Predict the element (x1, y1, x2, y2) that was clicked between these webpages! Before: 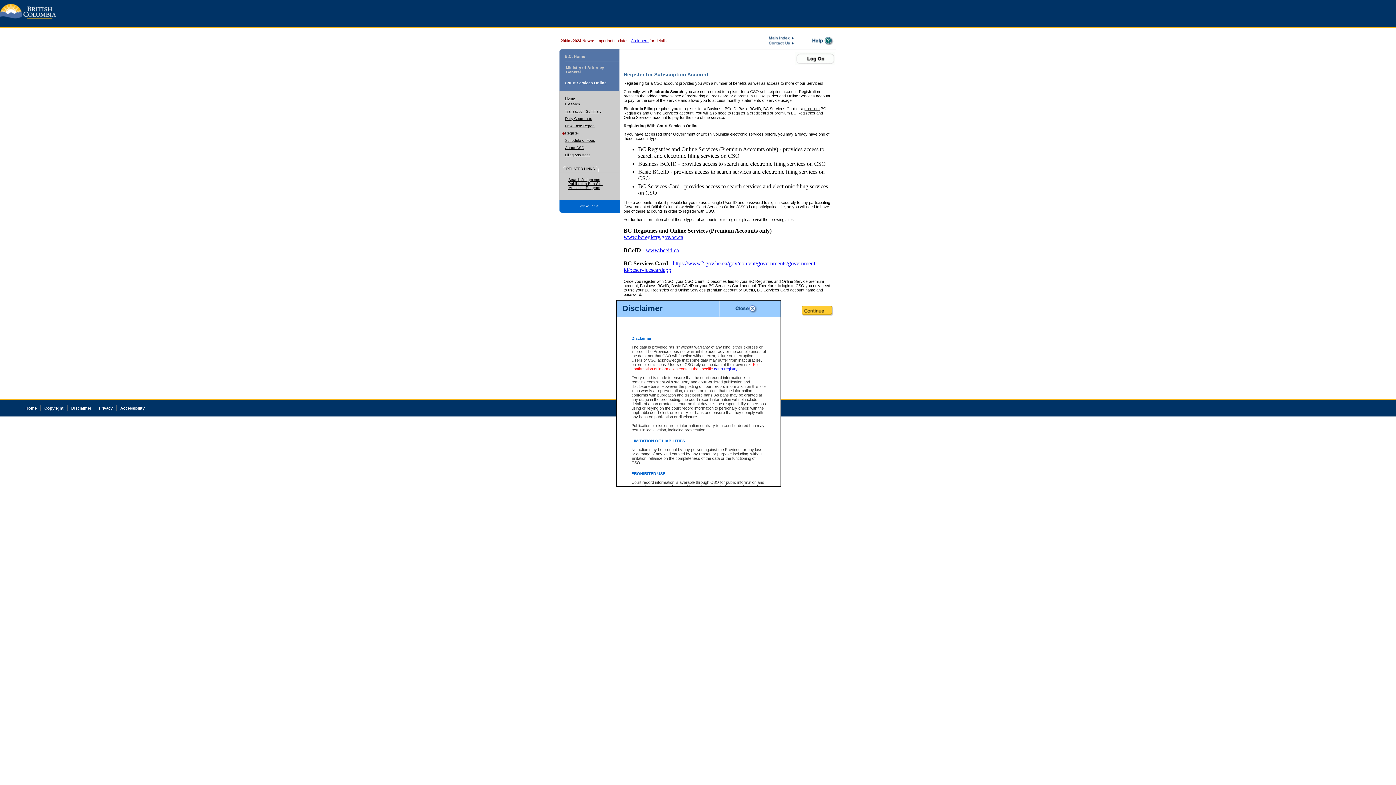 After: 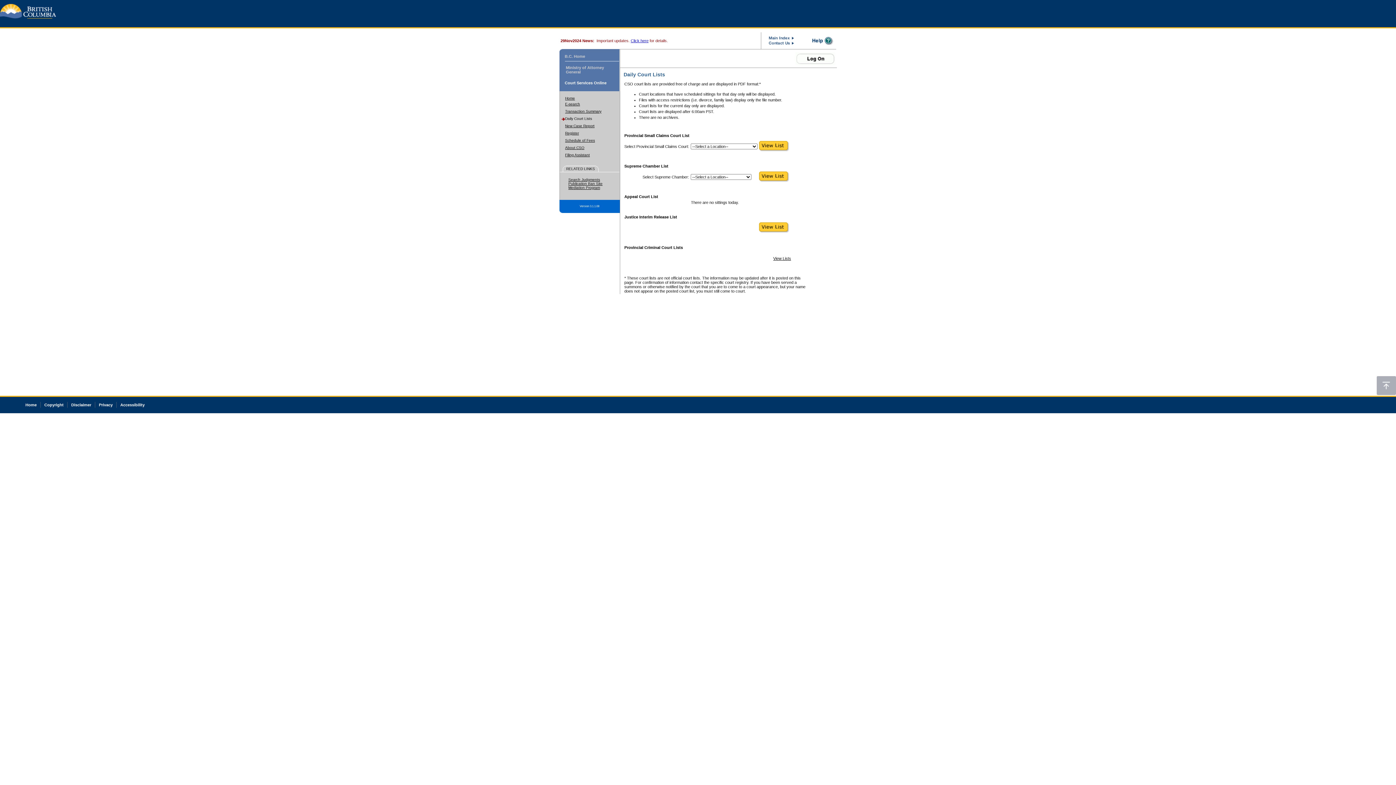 Action: label: Daily Court Lists bbox: (565, 116, 592, 120)